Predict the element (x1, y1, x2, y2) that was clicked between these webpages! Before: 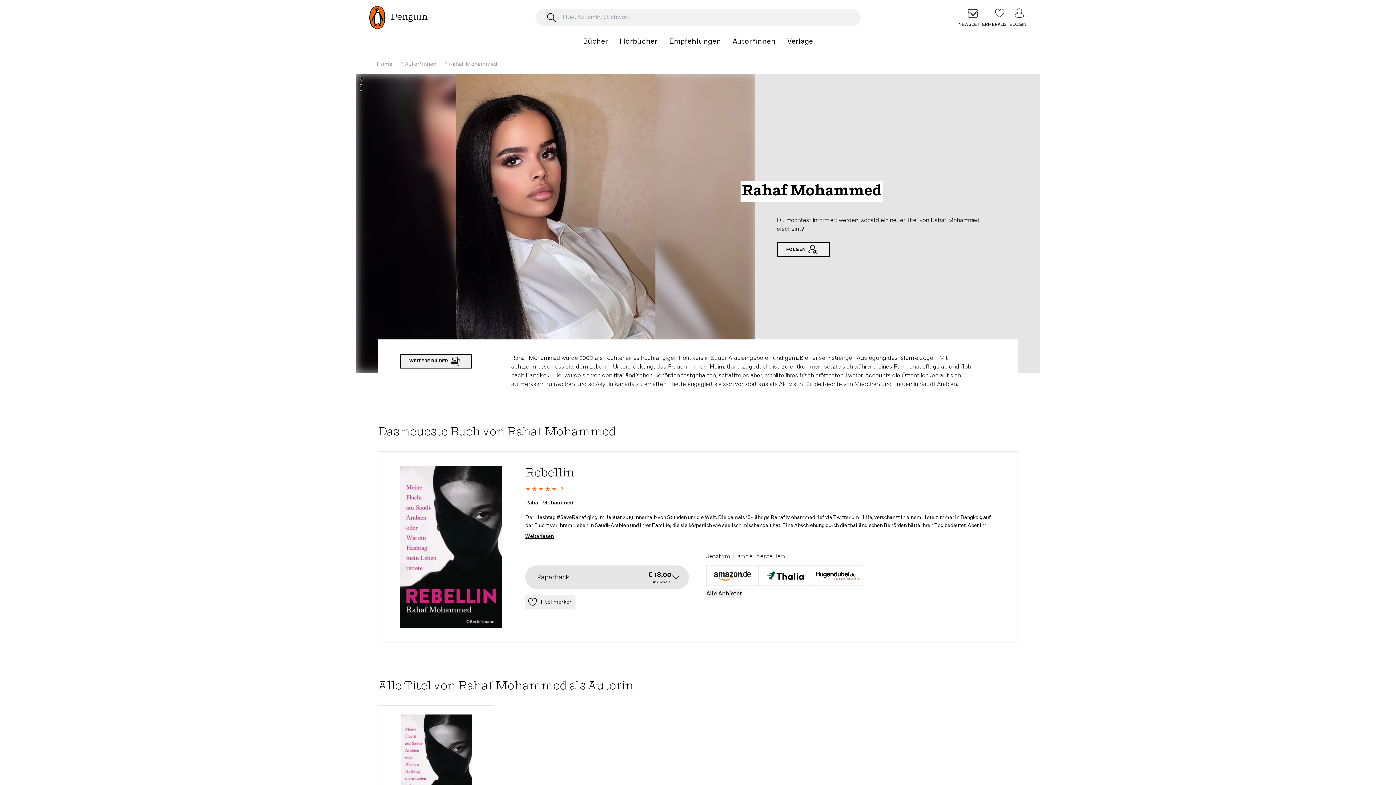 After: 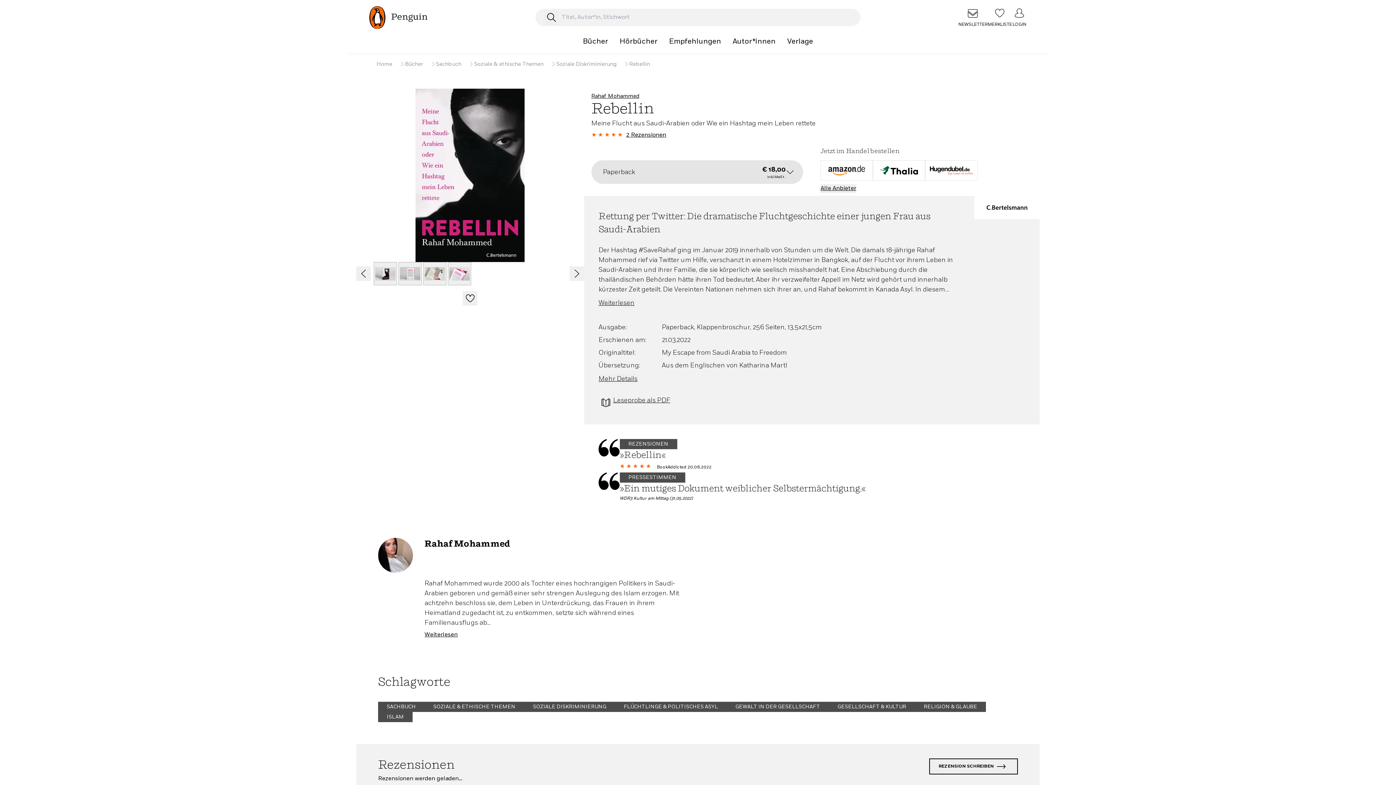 Action: label: Rebellin bbox: (525, 468, 574, 479)